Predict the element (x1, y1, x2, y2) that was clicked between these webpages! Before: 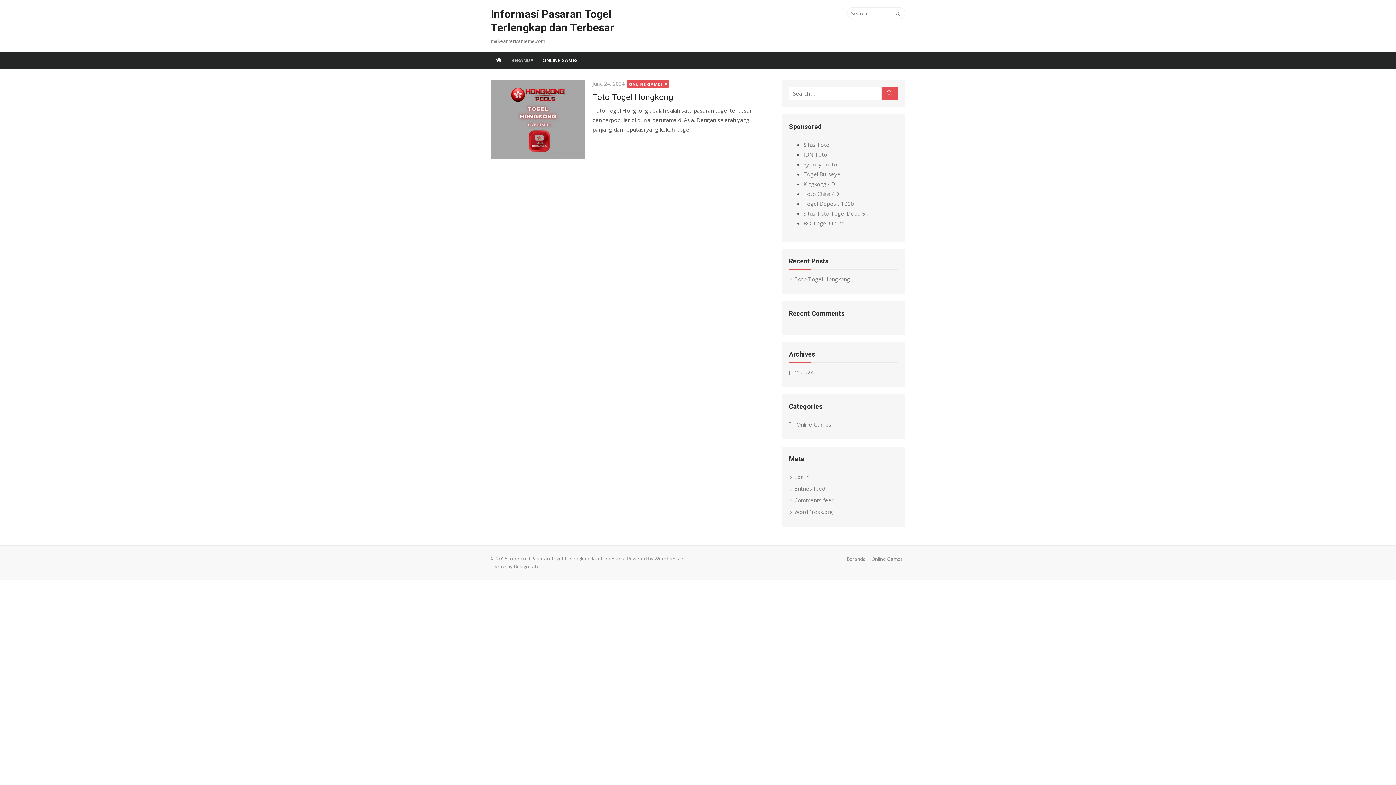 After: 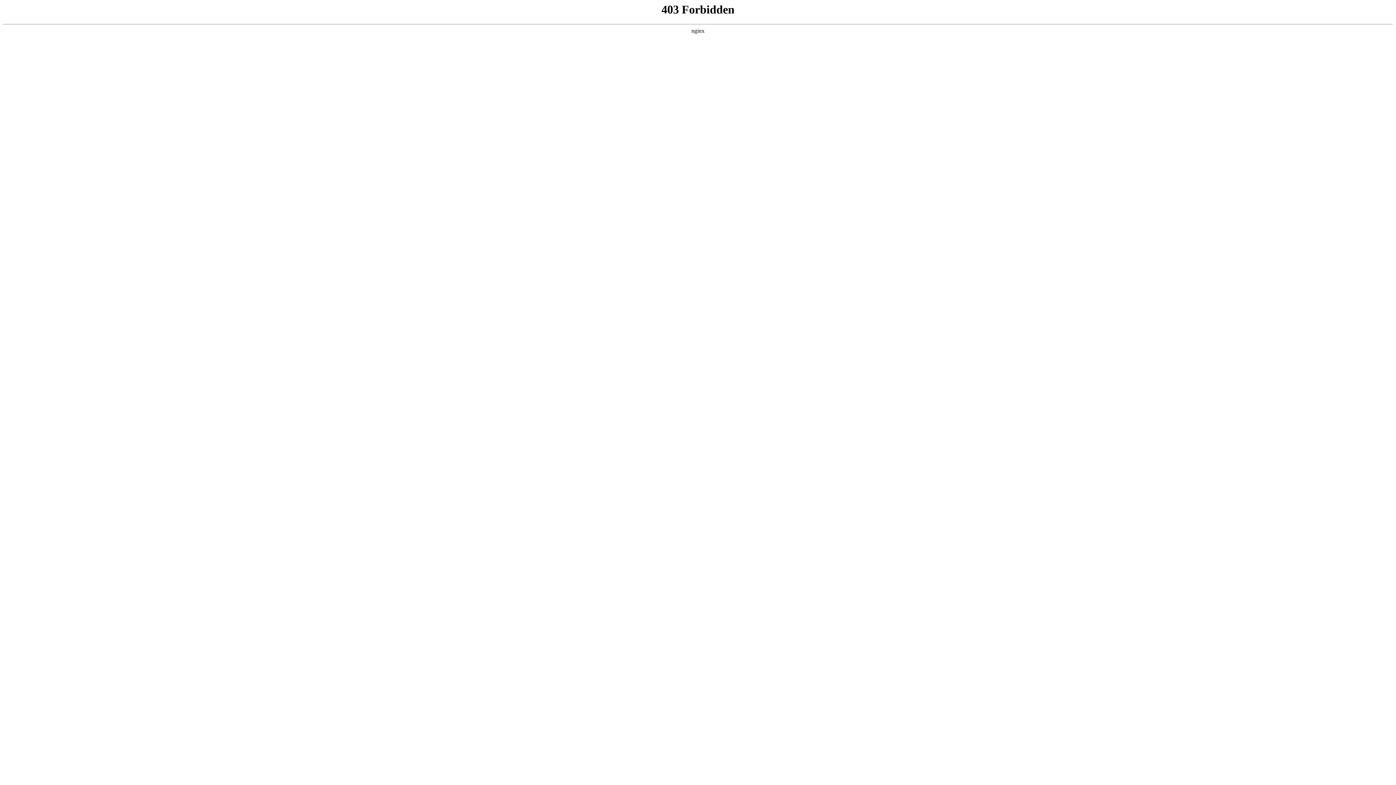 Action: label: Powered by WordPress bbox: (627, 555, 679, 562)